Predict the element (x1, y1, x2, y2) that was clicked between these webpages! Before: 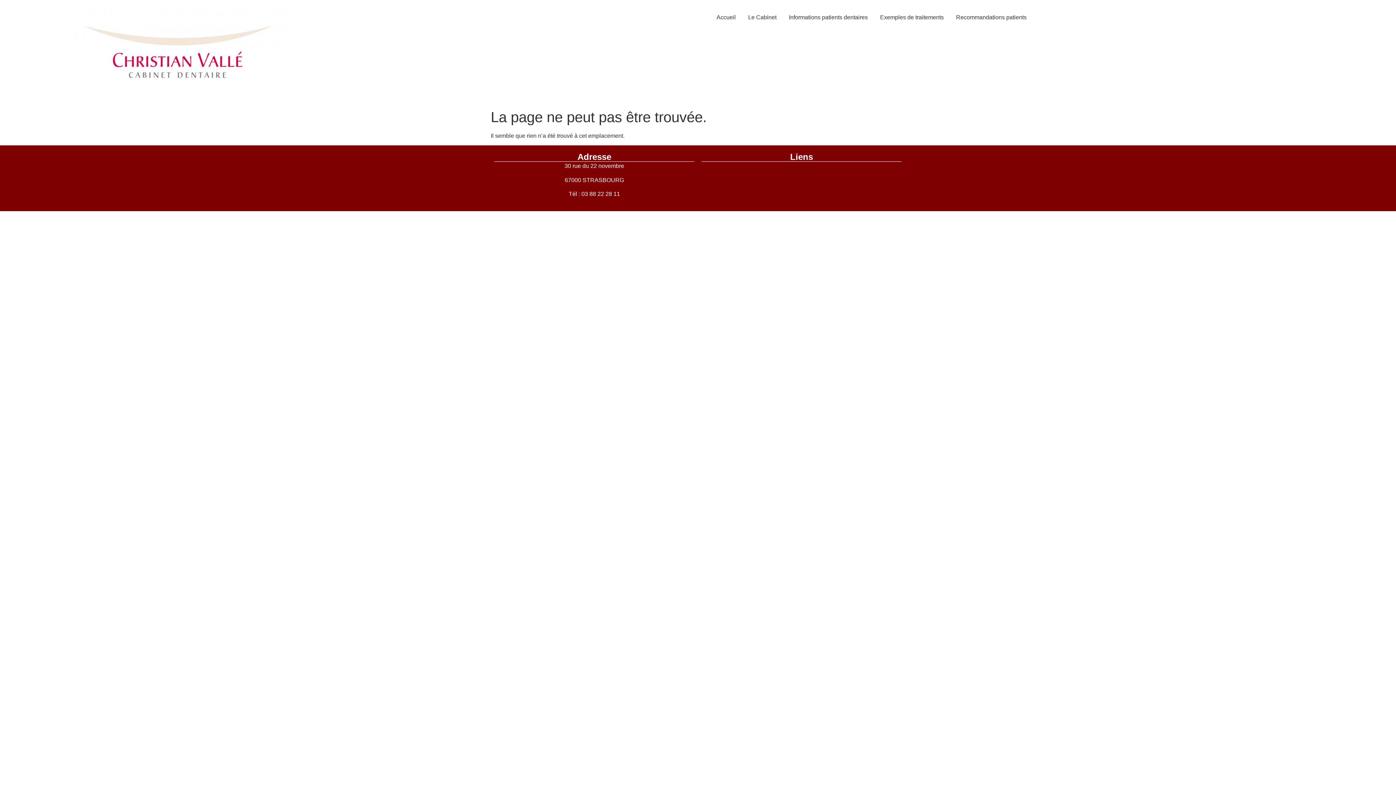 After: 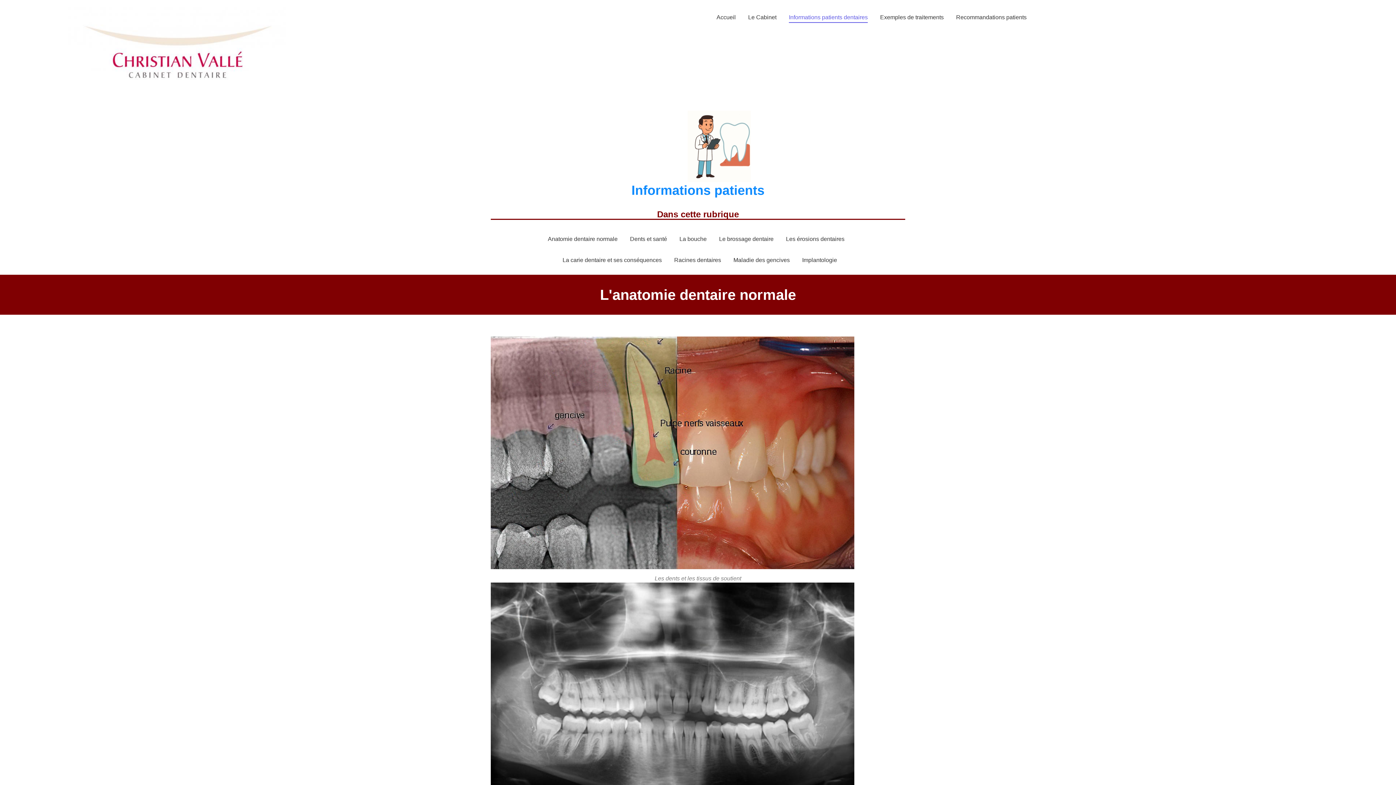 Action: bbox: (786, 7, 870, 28) label: Informations patients dentaires